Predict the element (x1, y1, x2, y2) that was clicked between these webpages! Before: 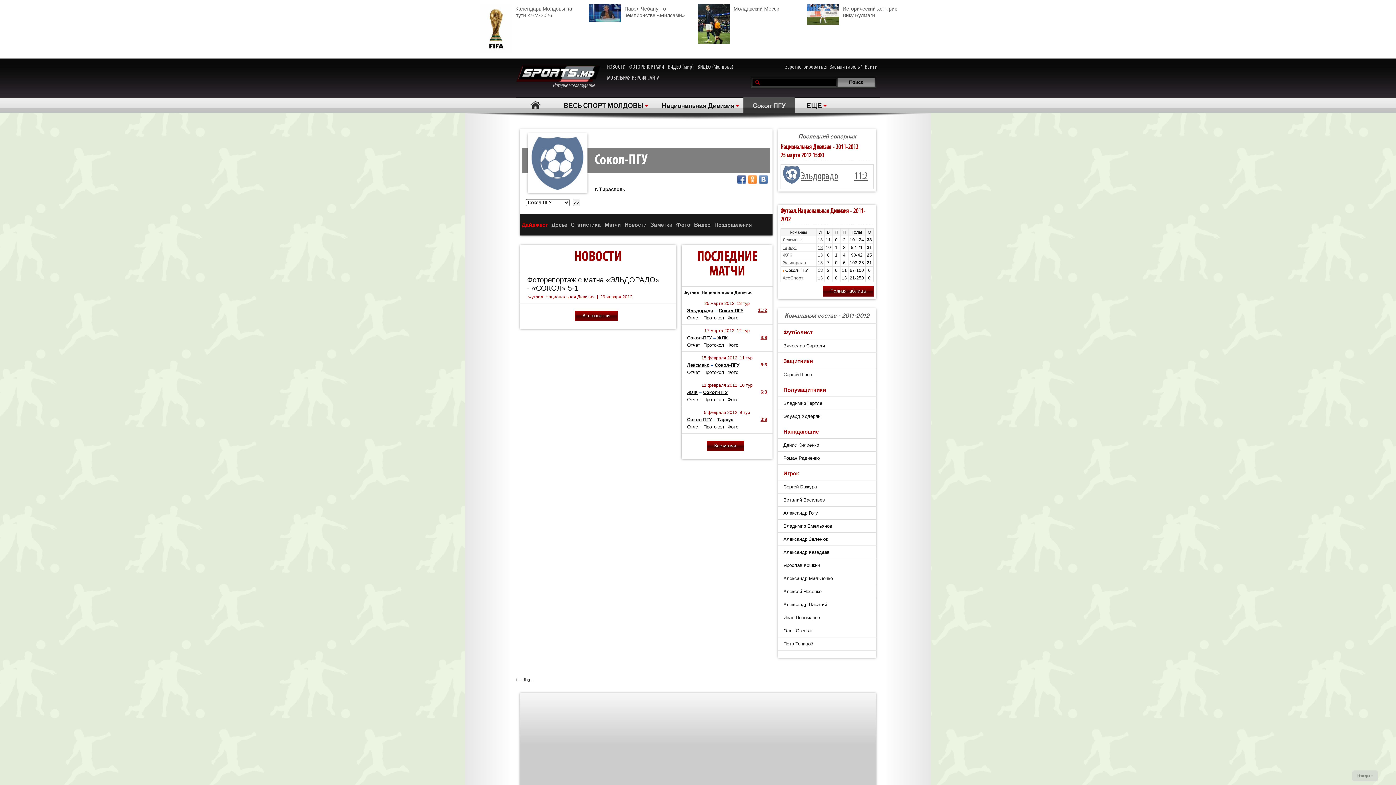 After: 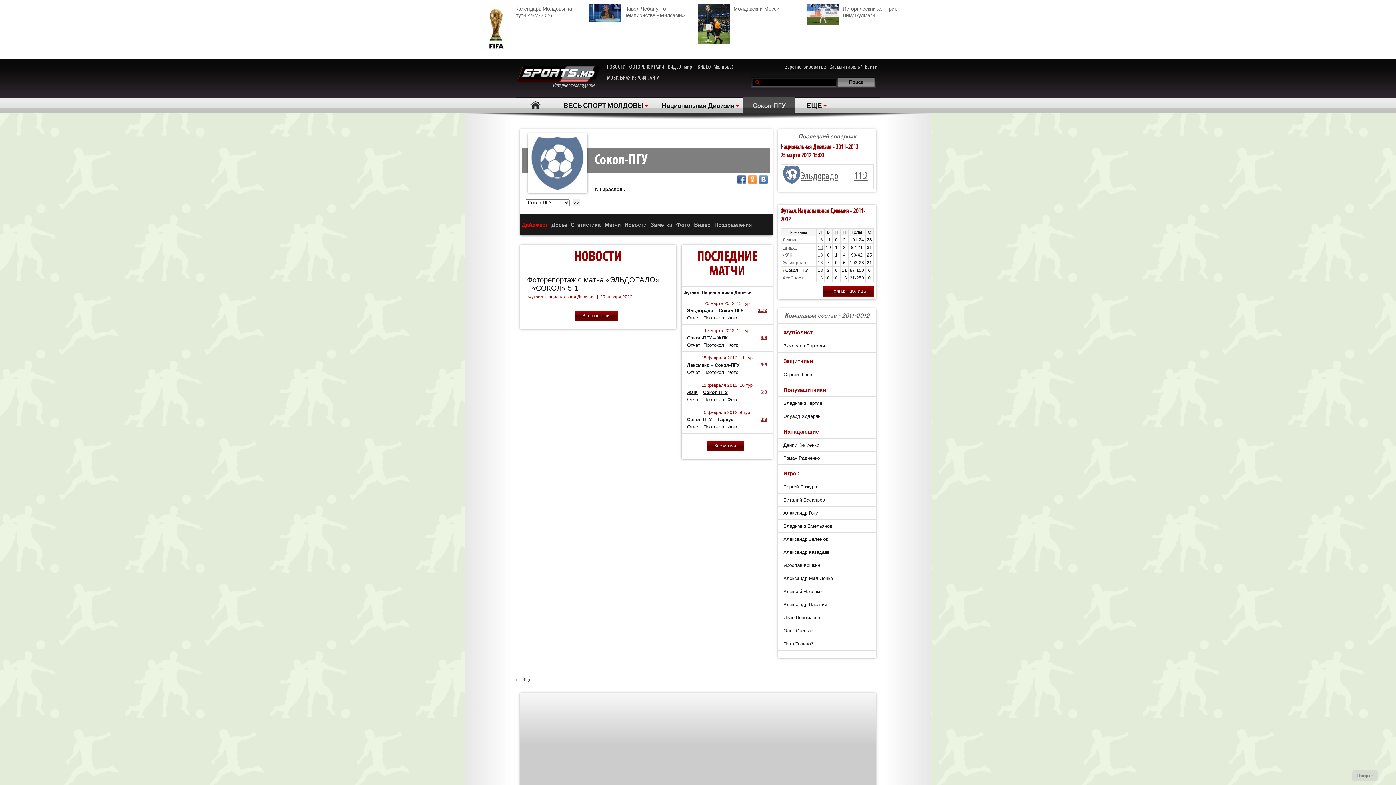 Action: bbox: (718, 308, 743, 313) label: Сокол-ПГУ